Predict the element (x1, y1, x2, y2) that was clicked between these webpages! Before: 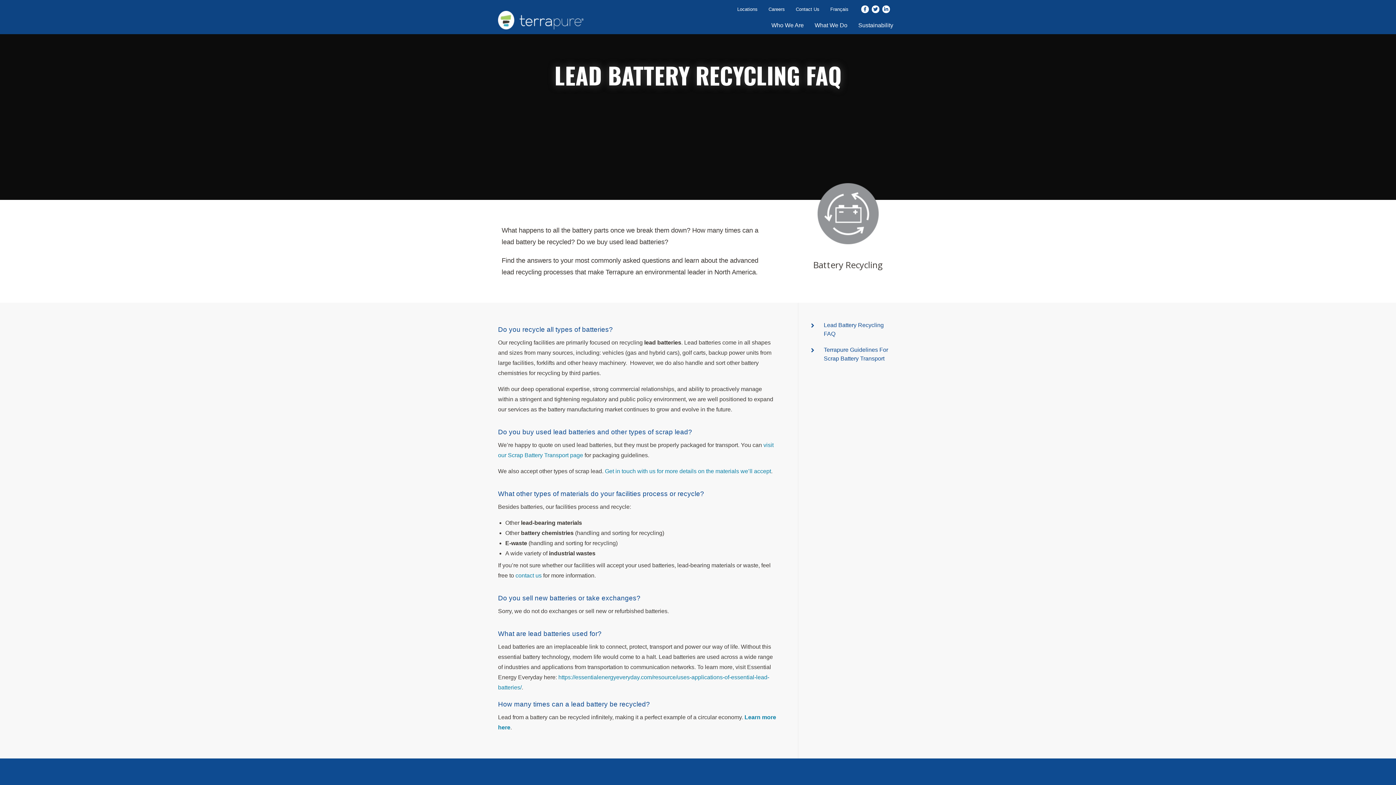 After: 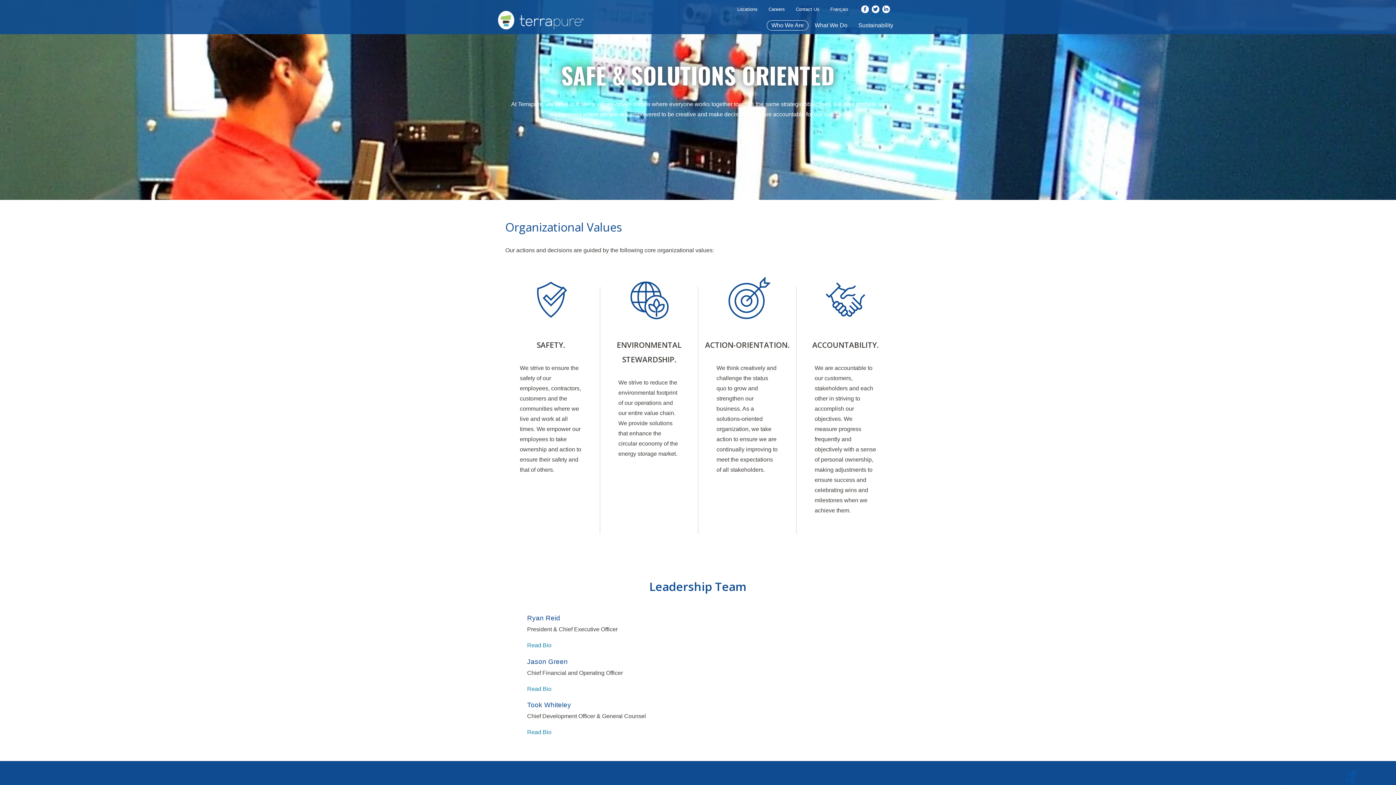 Action: label: Who We Are bbox: (769, 20, 805, 30)